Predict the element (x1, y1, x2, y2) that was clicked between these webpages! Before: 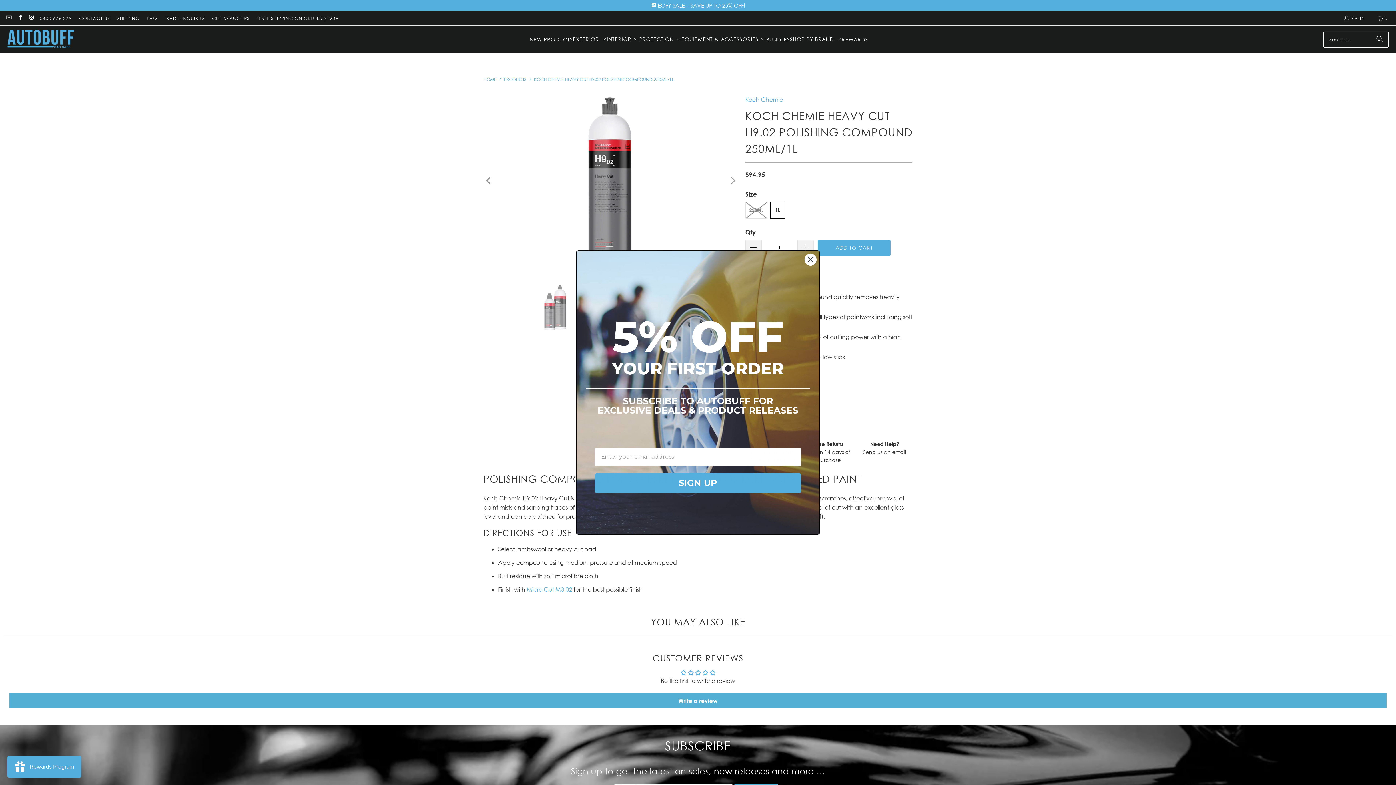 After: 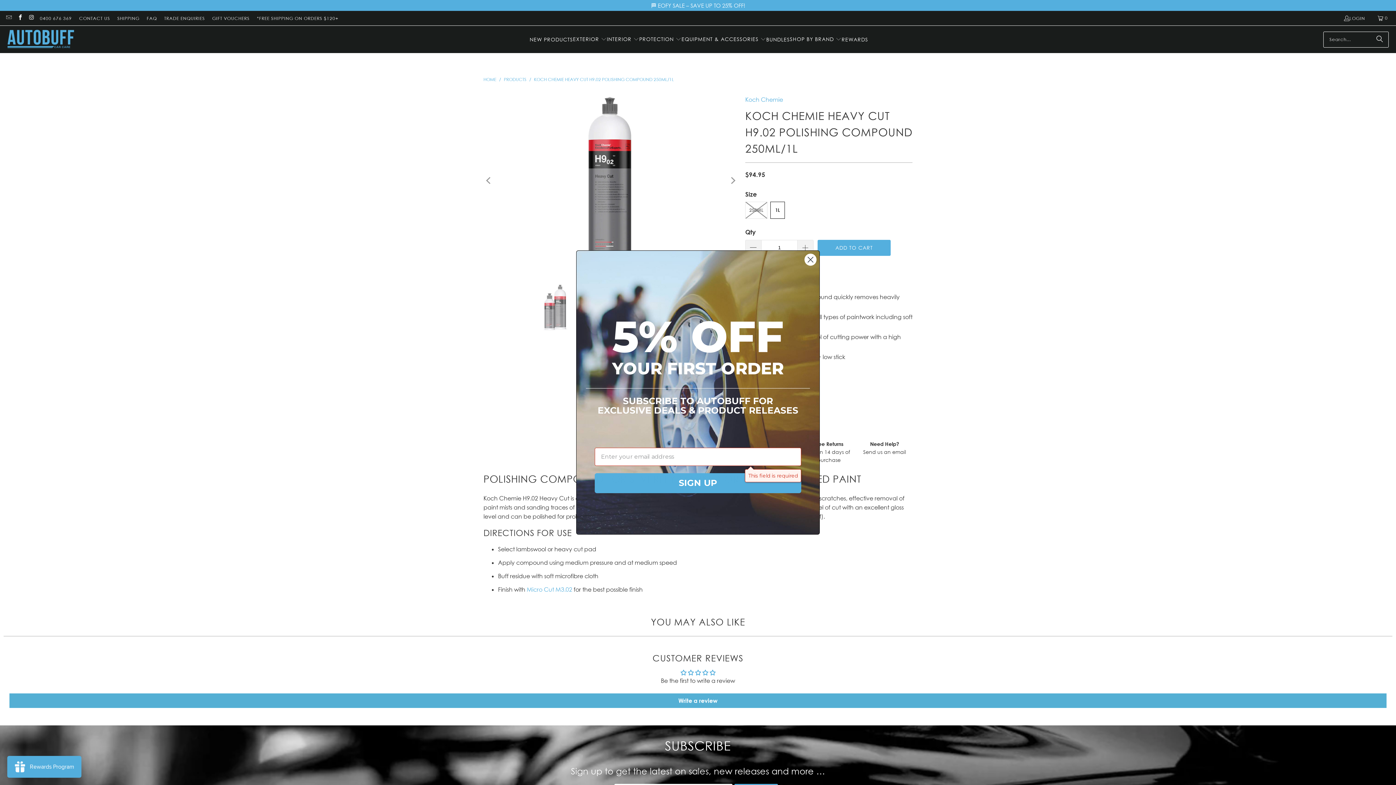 Action: bbox: (594, 473, 801, 493) label: SIGN UP